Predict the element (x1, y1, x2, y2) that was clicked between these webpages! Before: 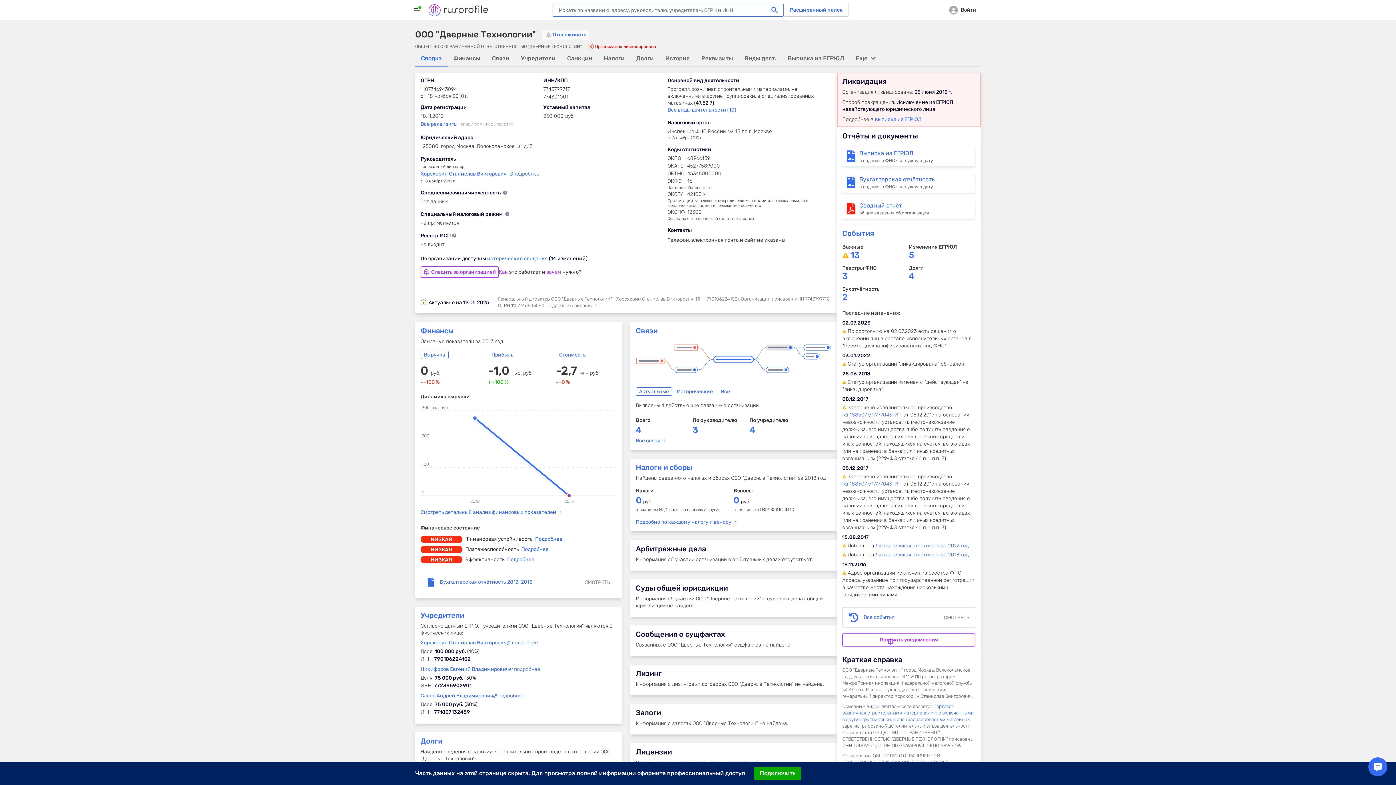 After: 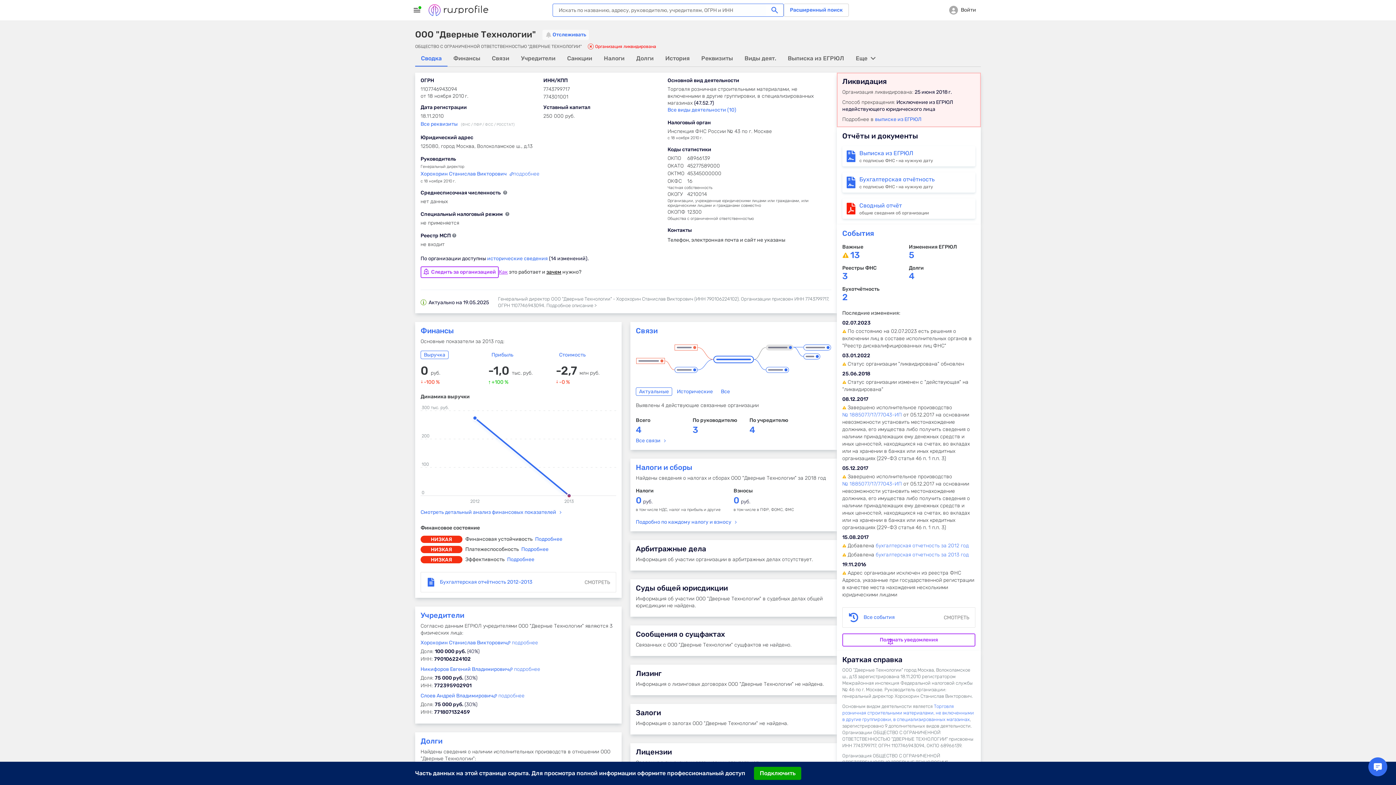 Action: bbox: (546, 269, 561, 275) label: зачем